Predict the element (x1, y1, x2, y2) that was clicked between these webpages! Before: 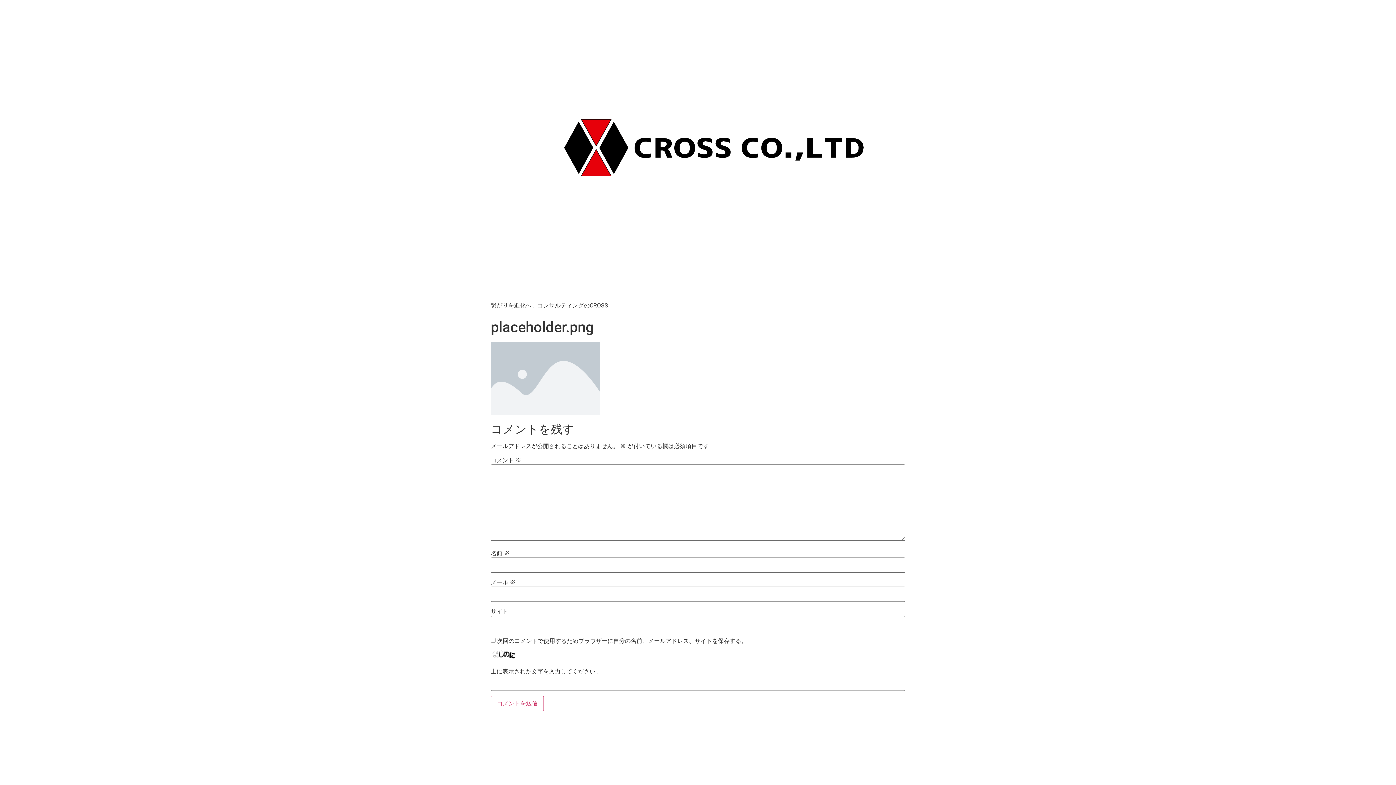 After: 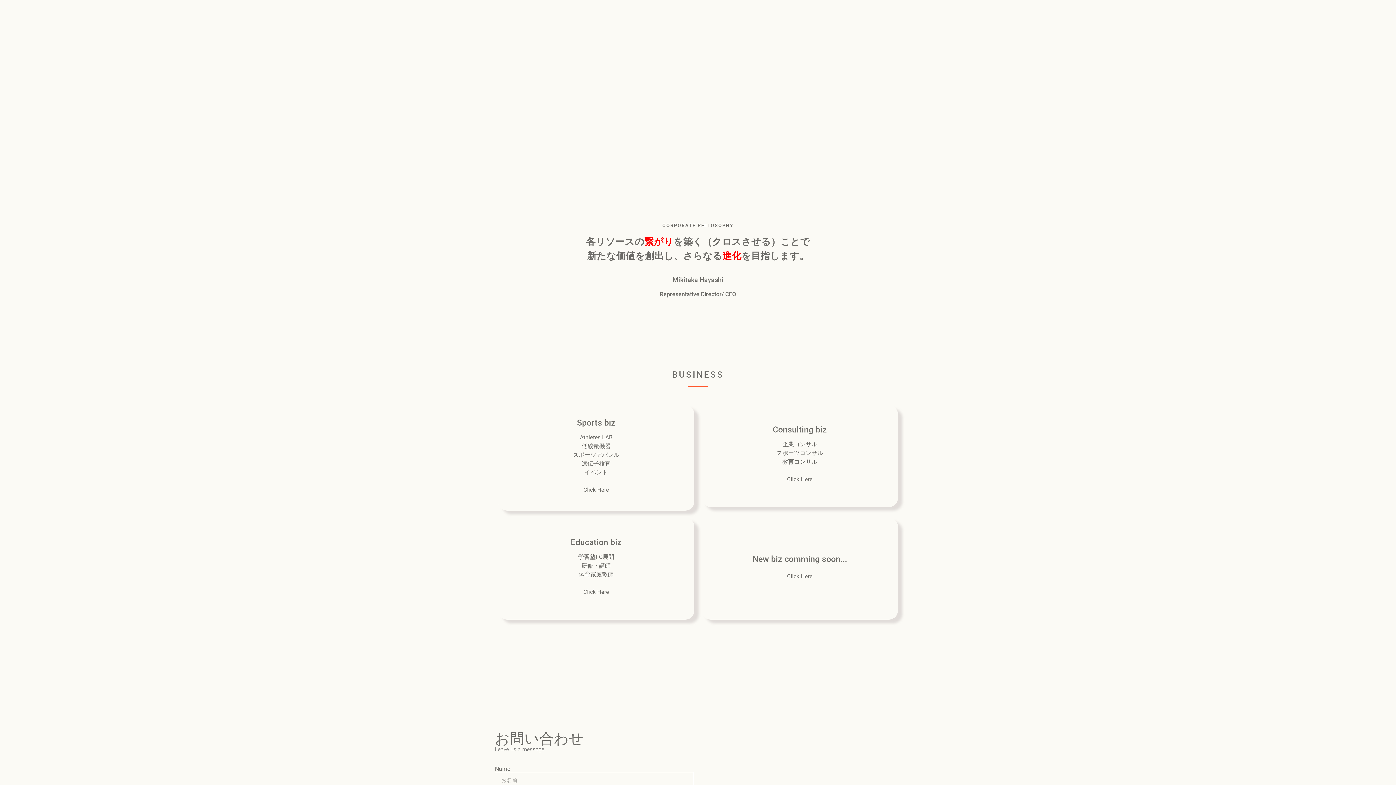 Action: bbox: (490, 5, 905, 301)